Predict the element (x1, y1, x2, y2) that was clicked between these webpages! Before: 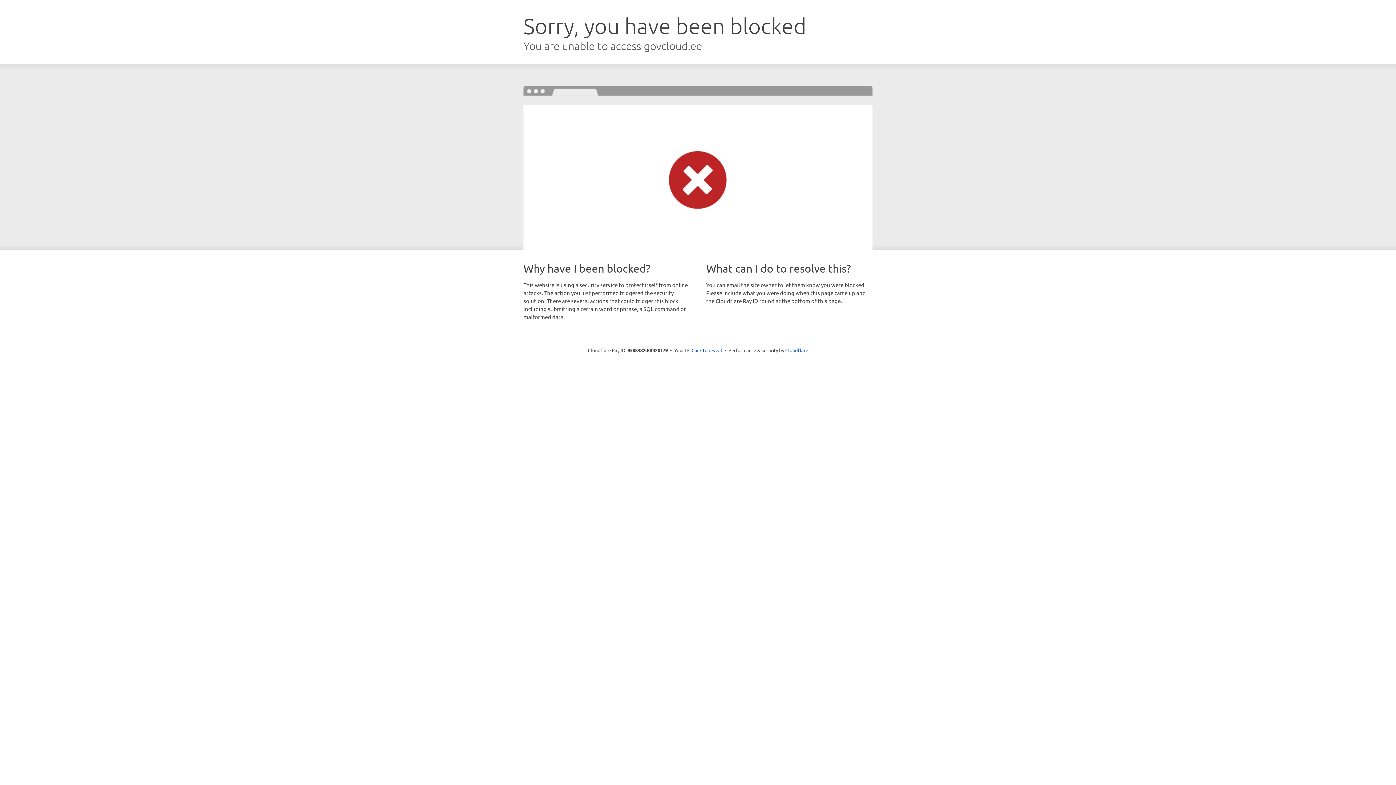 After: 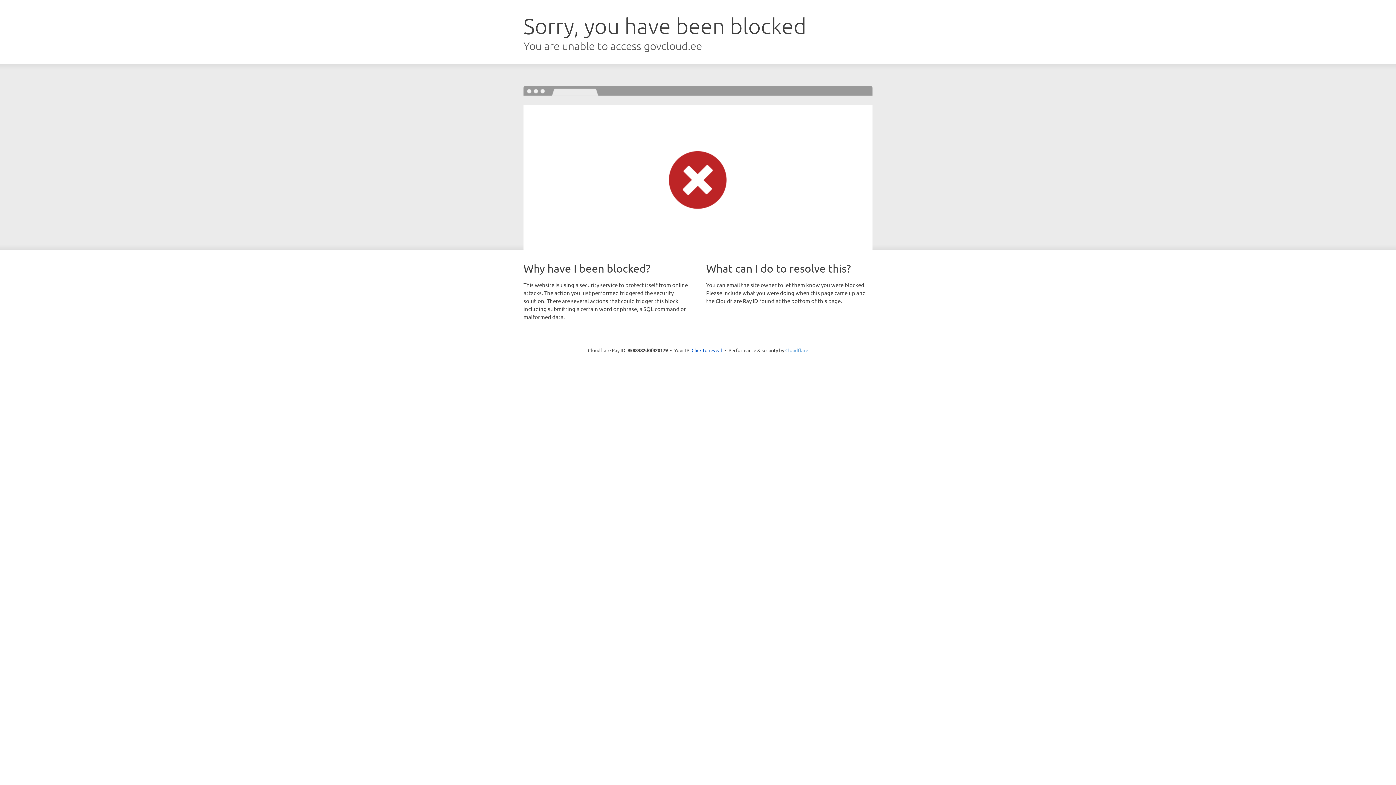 Action: label: Cloudflare bbox: (785, 347, 808, 353)